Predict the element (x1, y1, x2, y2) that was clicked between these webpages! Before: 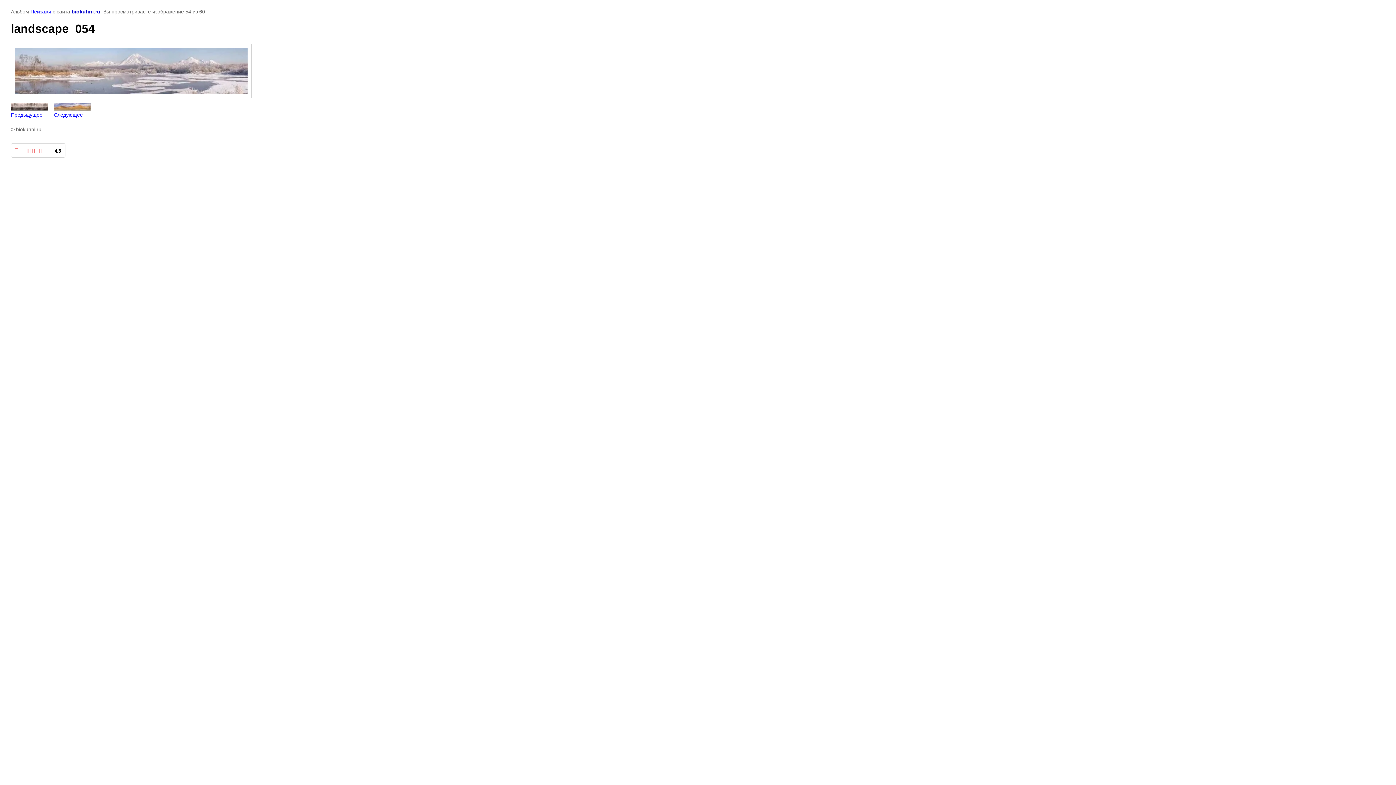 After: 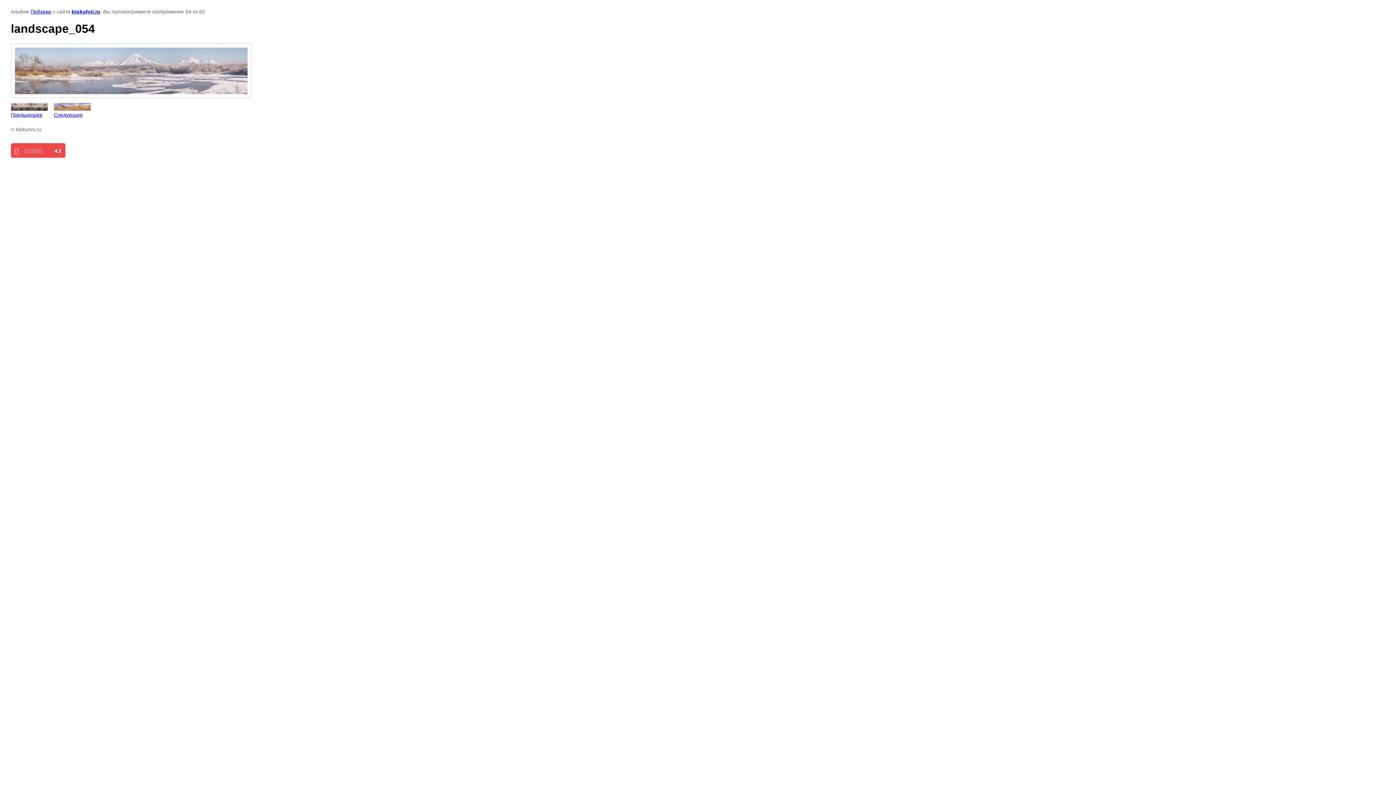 Action: label: 4.3 bbox: (10, 143, 65, 157)